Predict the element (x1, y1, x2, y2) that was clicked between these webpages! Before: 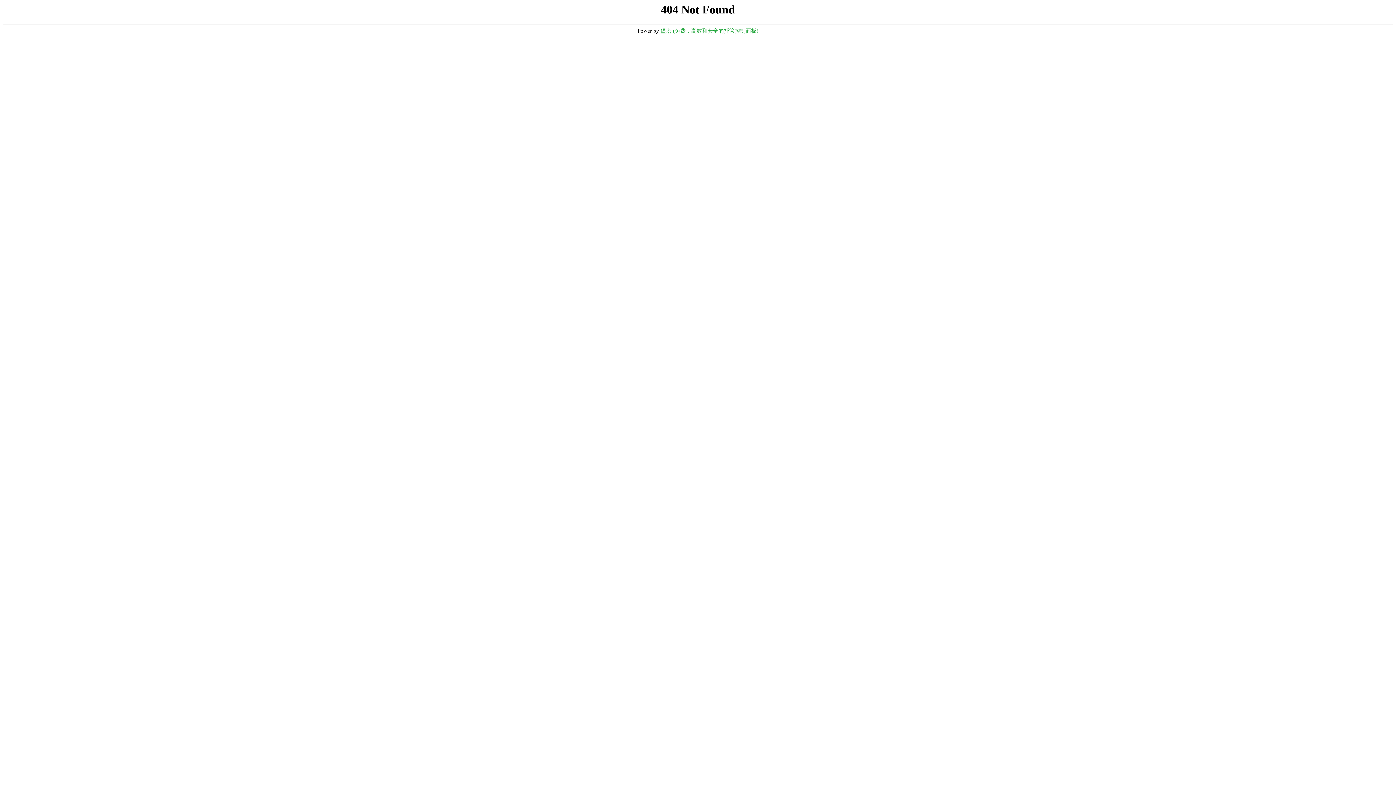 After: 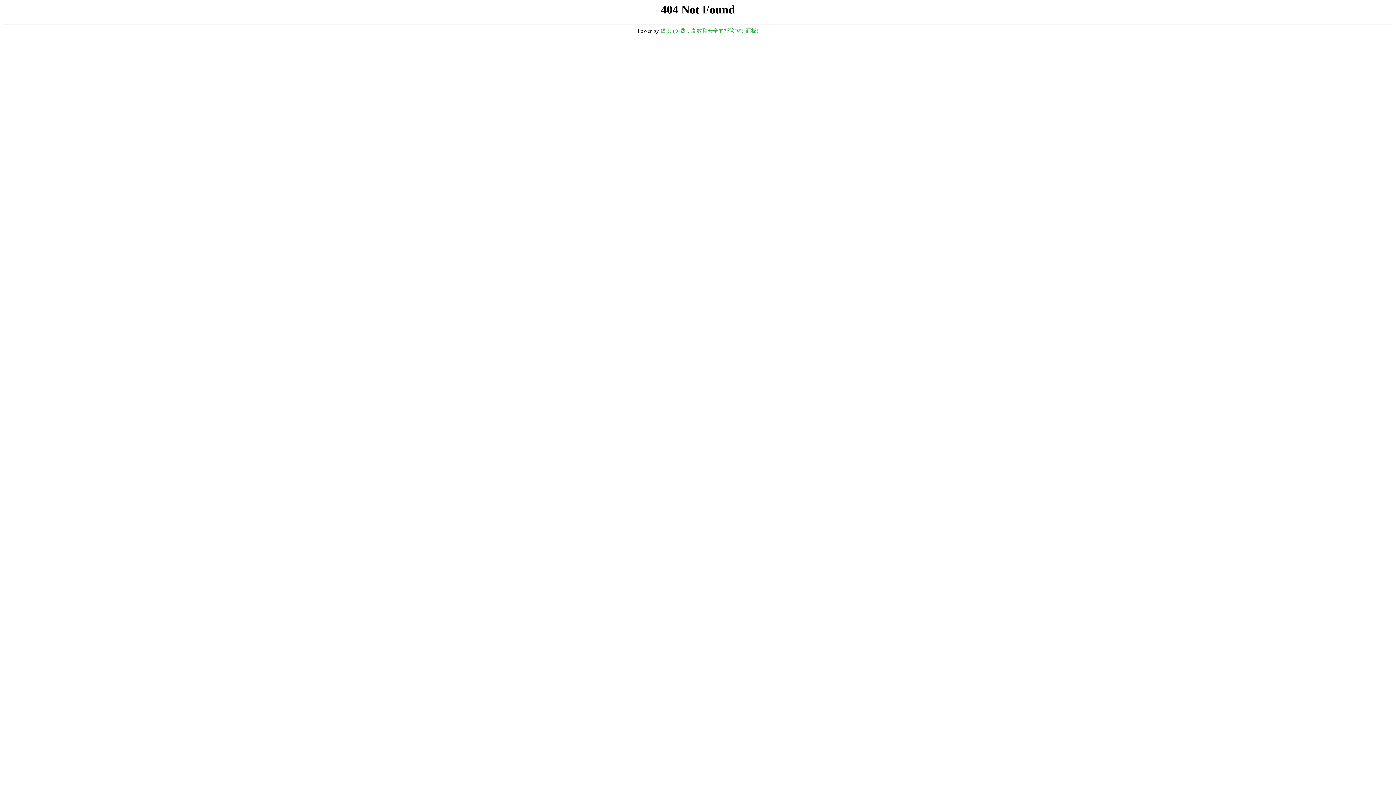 Action: label: 堡塔 (免费，高效和安全的托管控制面板) bbox: (660, 28, 758, 33)